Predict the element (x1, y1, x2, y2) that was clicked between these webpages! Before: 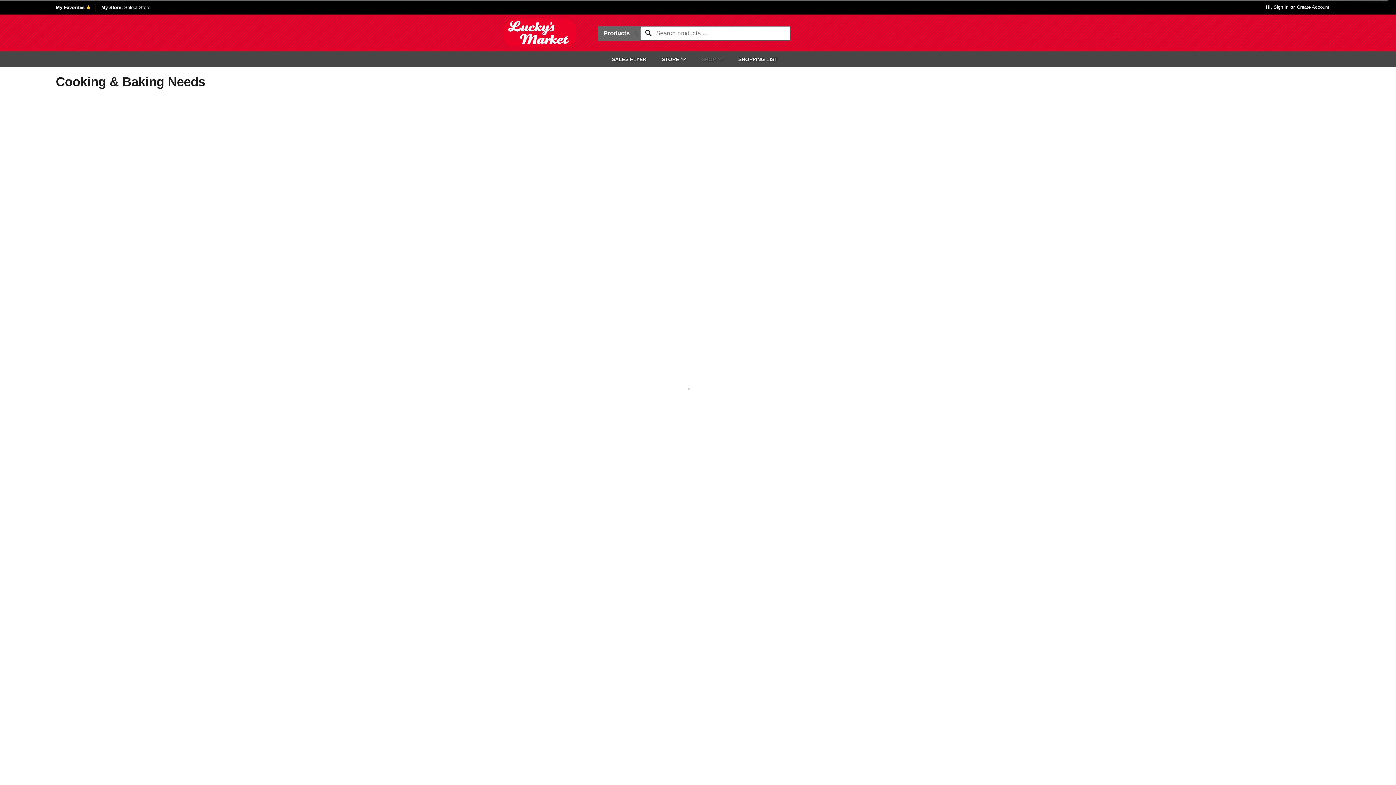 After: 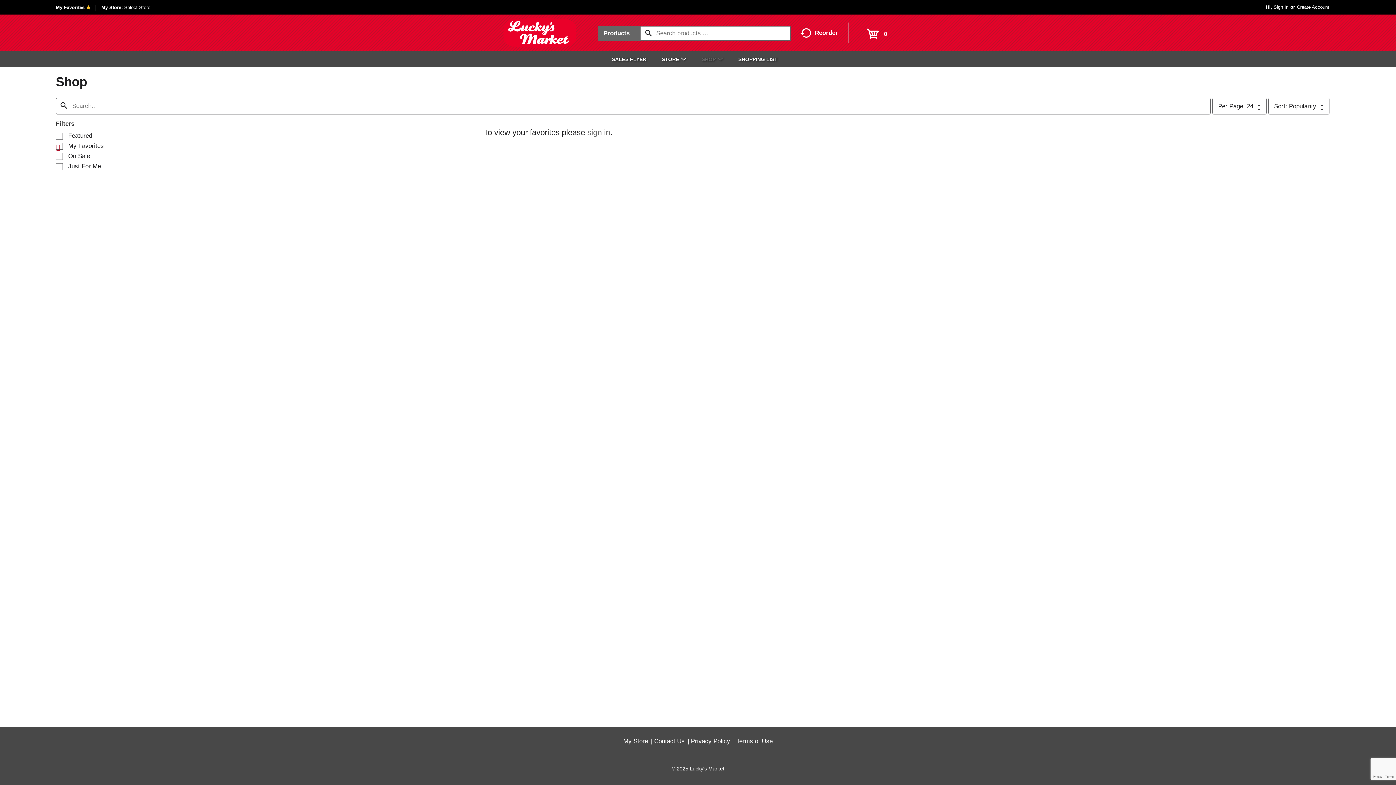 Action: bbox: (55, 4, 90, 10) label: My Favorites 